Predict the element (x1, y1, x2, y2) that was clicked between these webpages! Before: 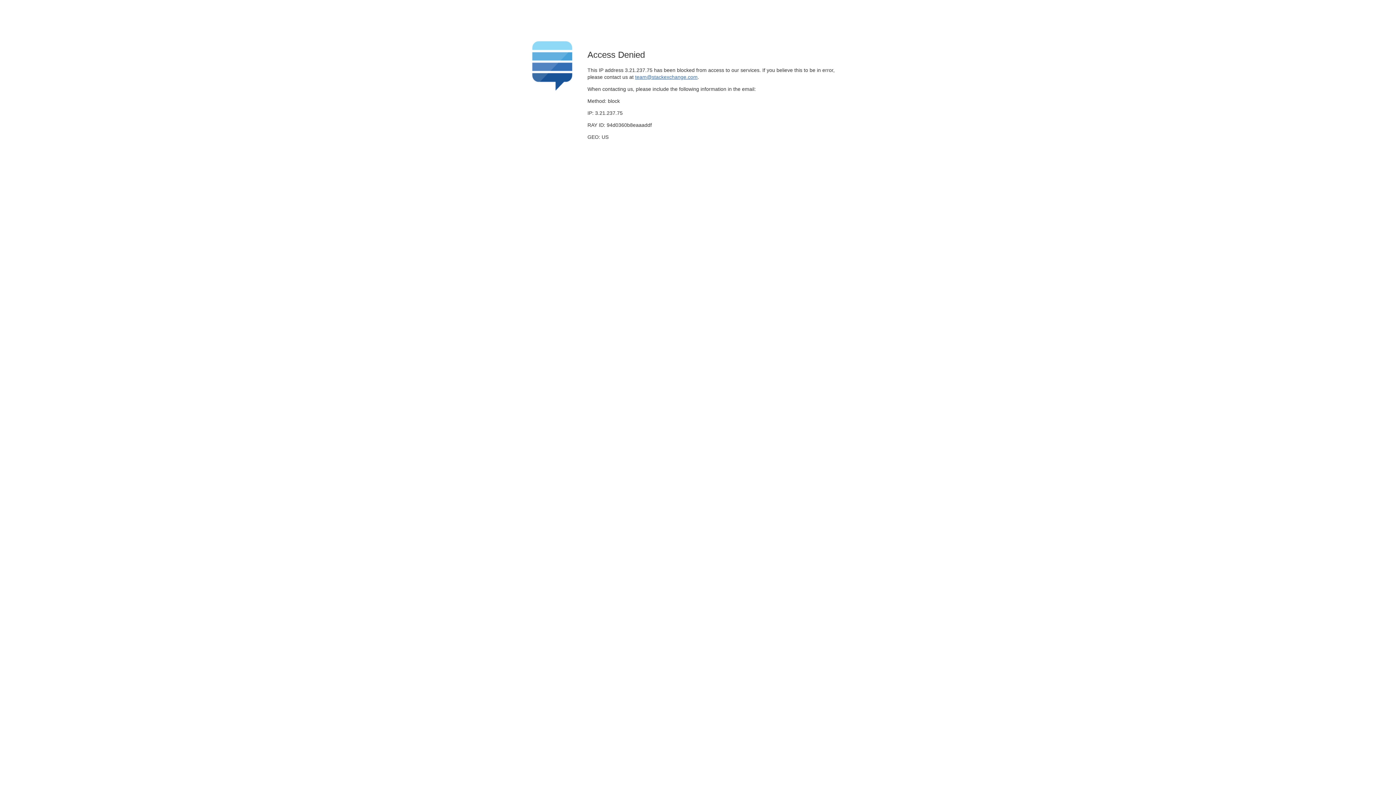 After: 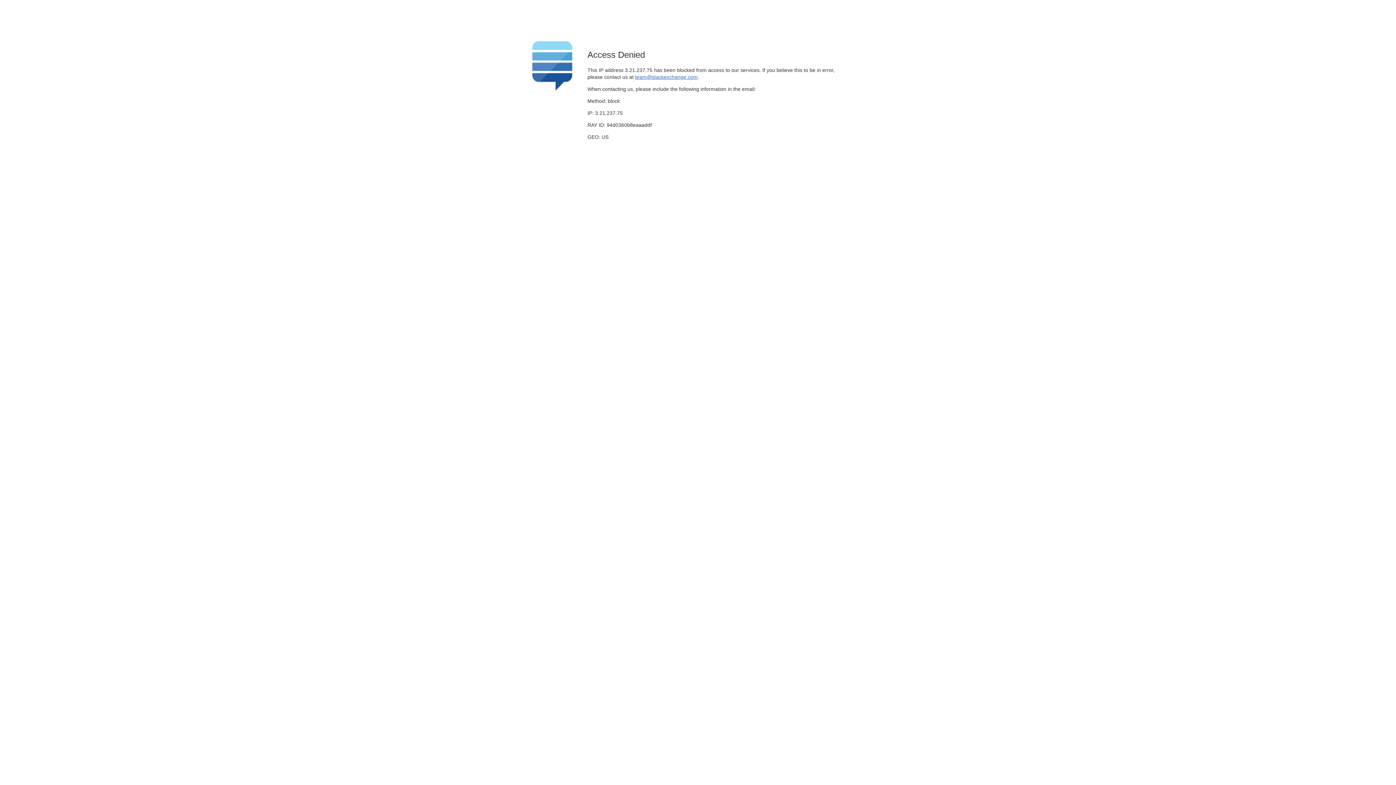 Action: bbox: (635, 74, 697, 79) label: team@stackexchange.com